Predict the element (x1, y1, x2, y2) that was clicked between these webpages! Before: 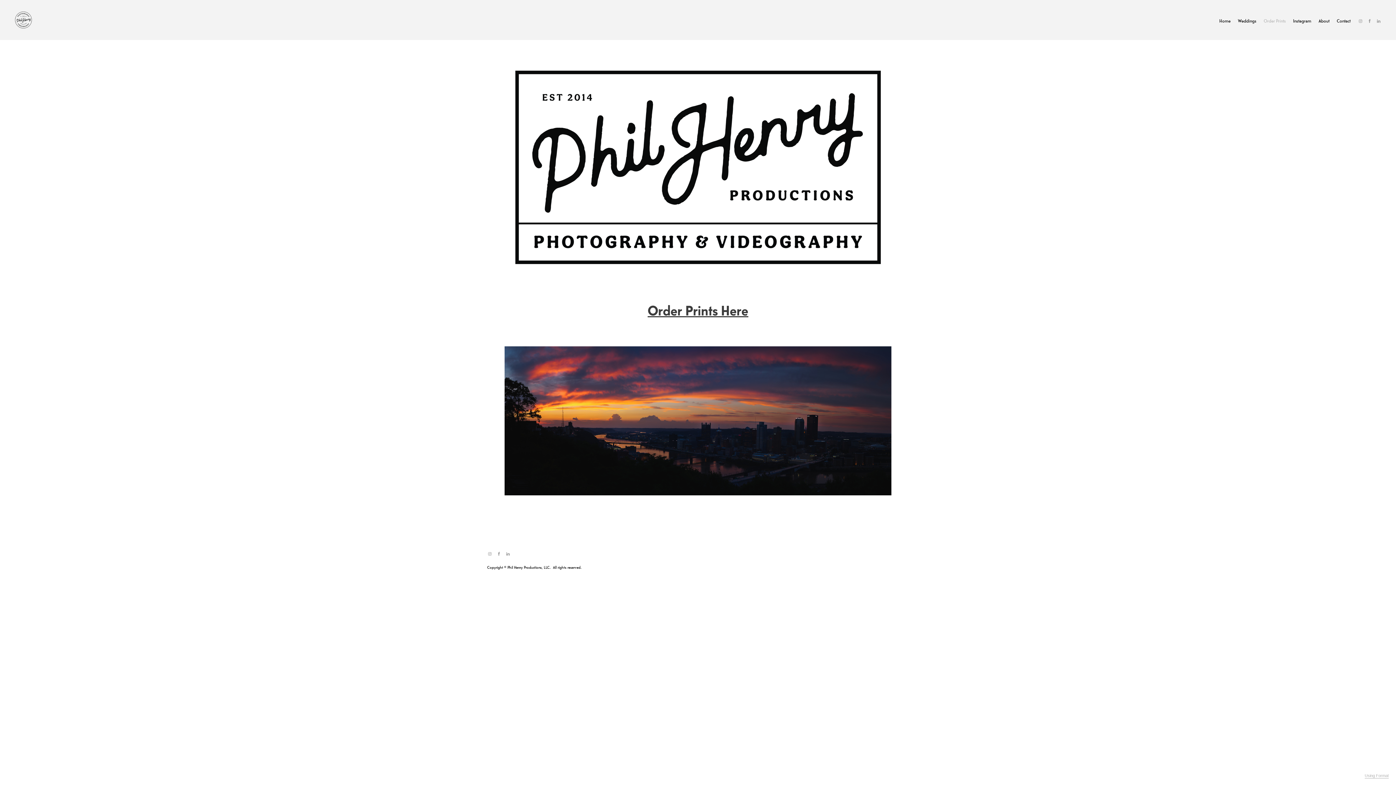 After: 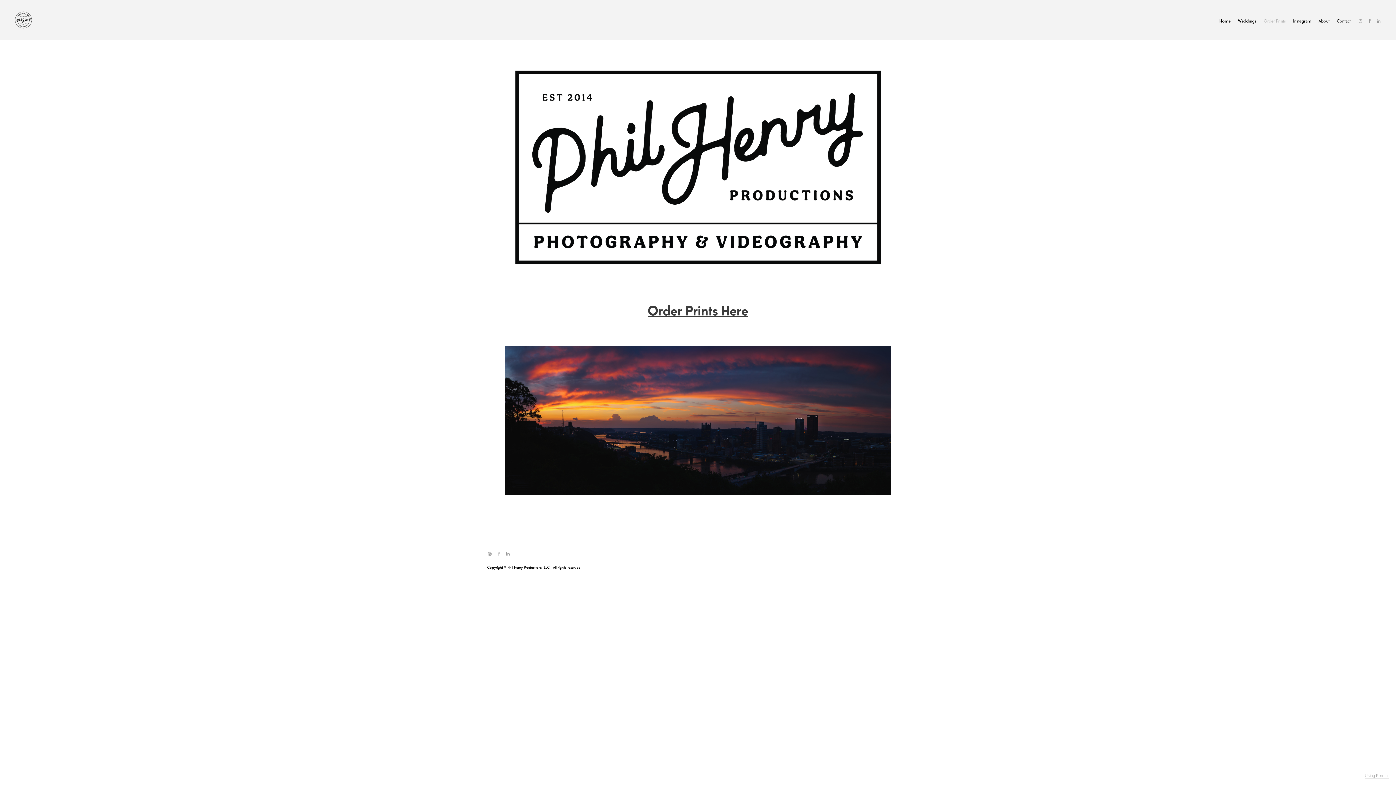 Action: bbox: (497, 551, 501, 555)